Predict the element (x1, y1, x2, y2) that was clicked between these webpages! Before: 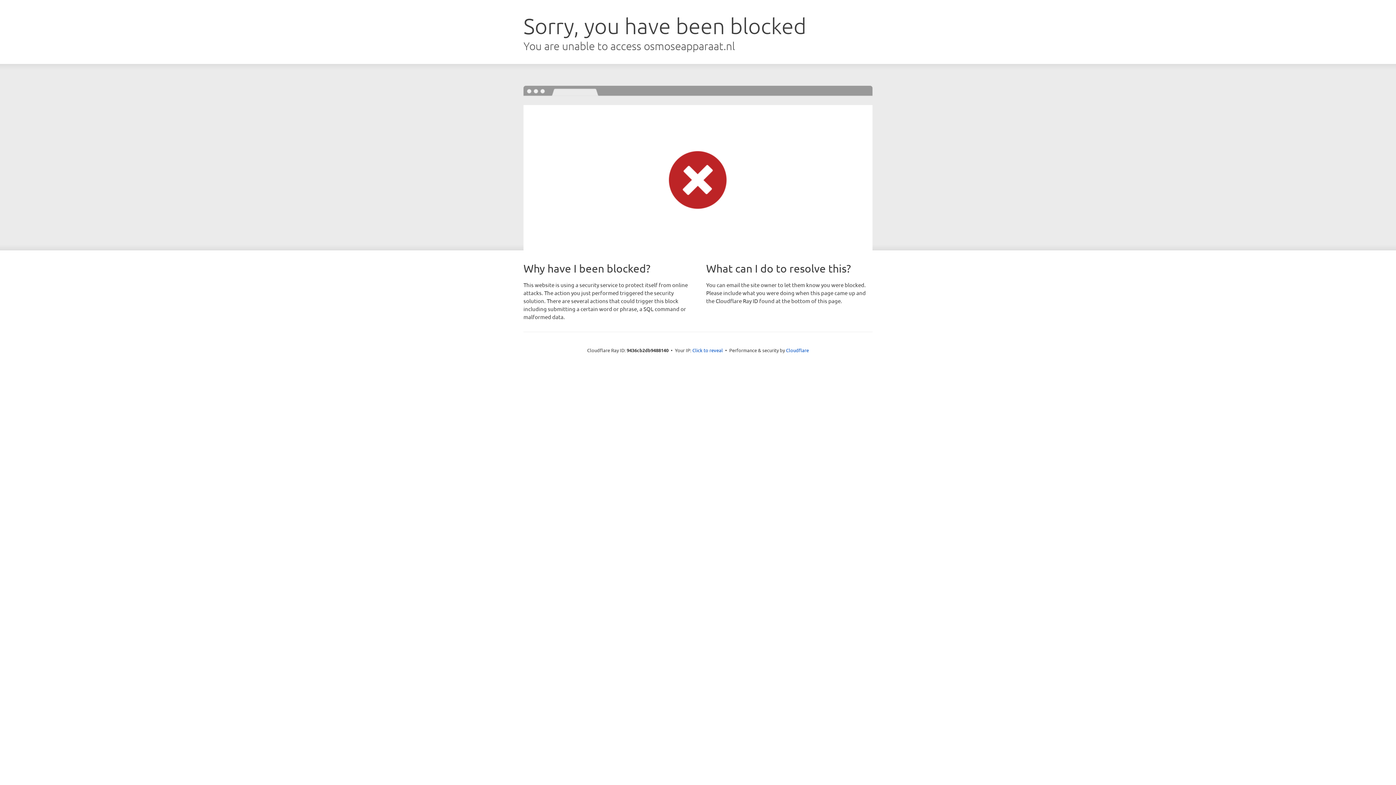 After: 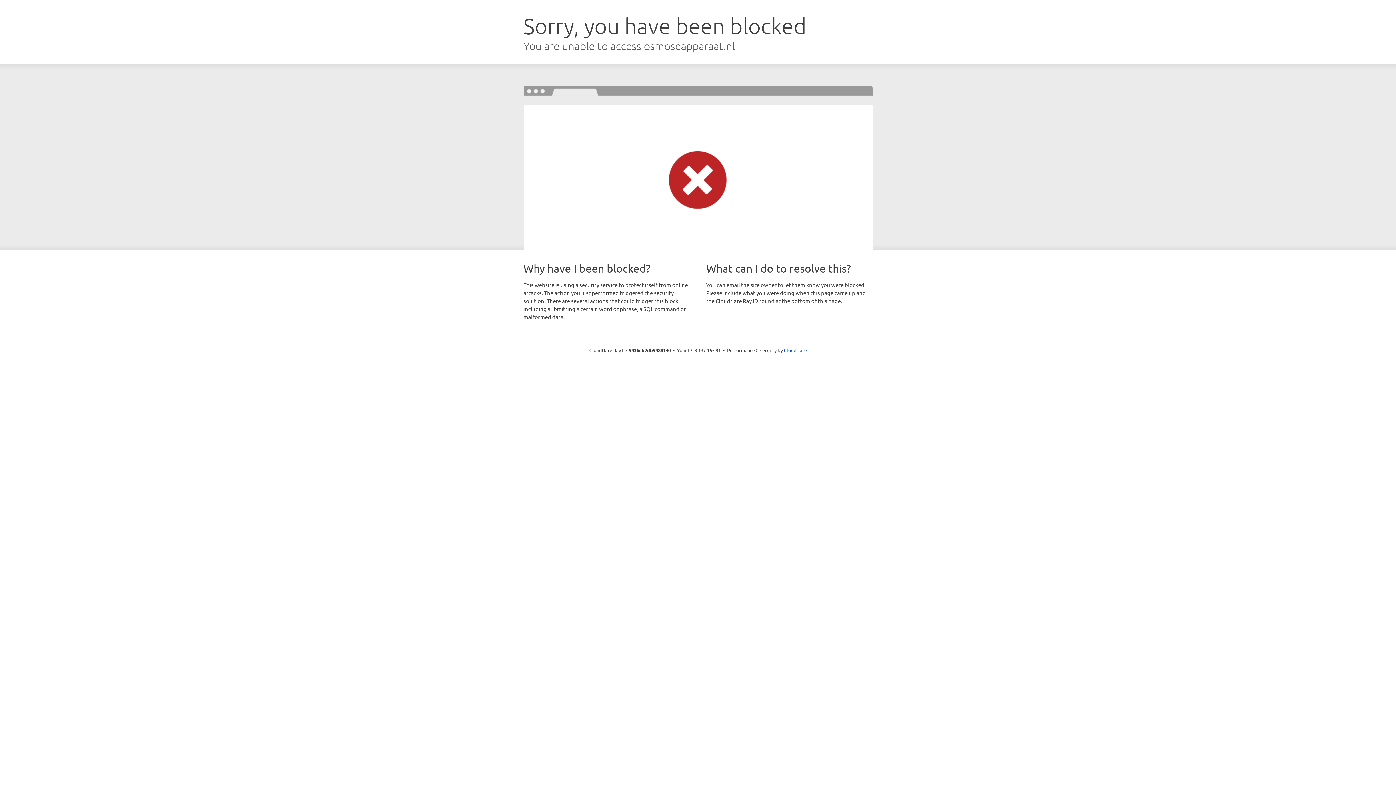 Action: bbox: (692, 346, 723, 353) label: Click to reveal